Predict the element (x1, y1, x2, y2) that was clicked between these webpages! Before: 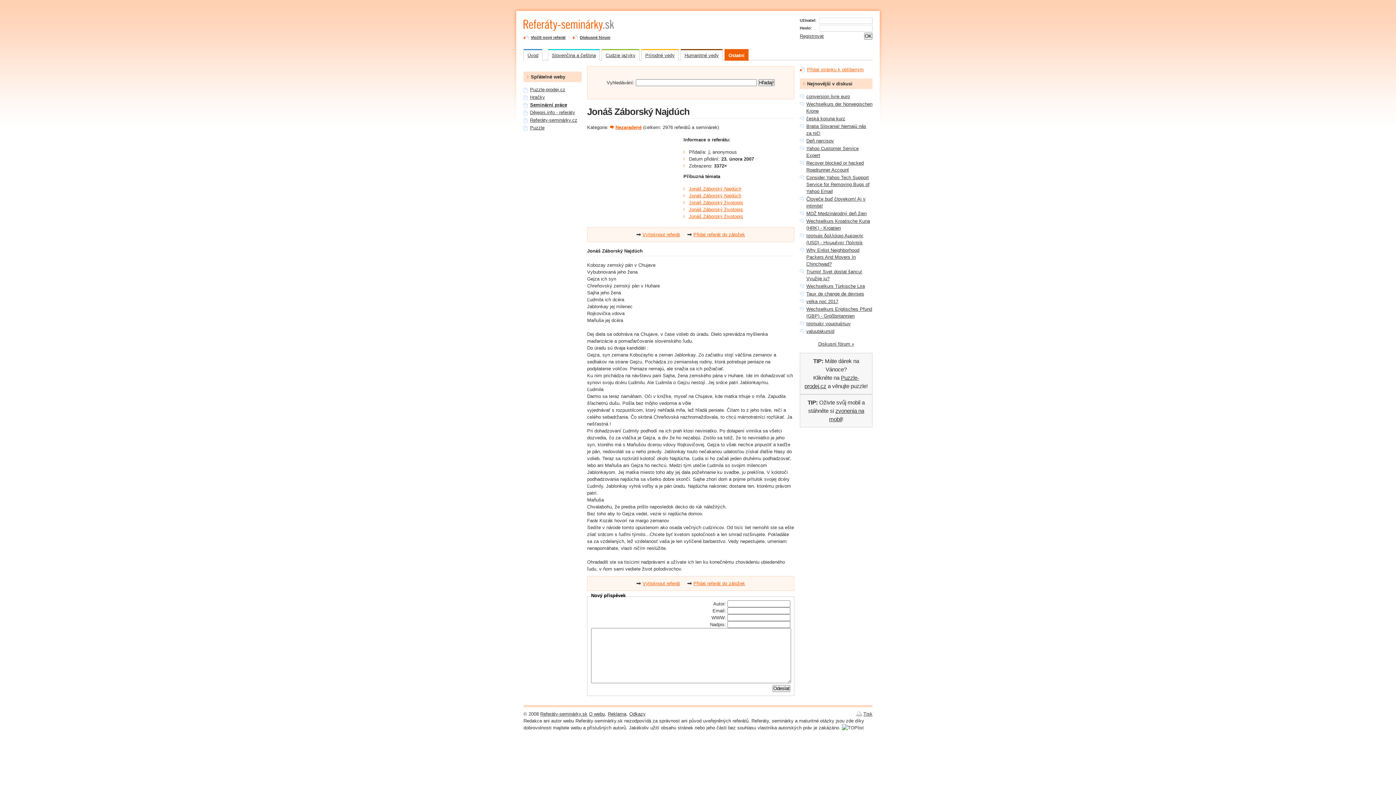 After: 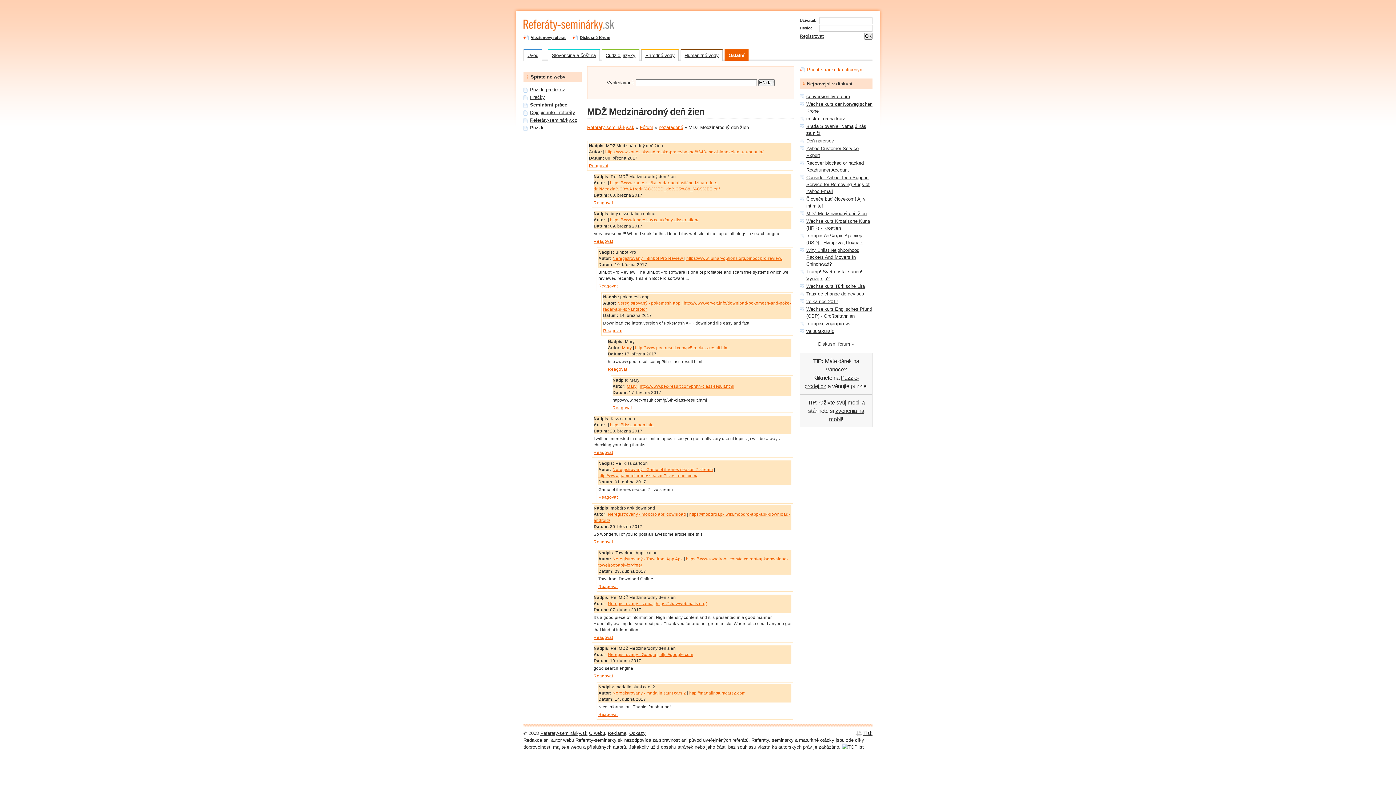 Action: bbox: (806, 210, 866, 216) label: MDŽ Medzinárodný deň žien